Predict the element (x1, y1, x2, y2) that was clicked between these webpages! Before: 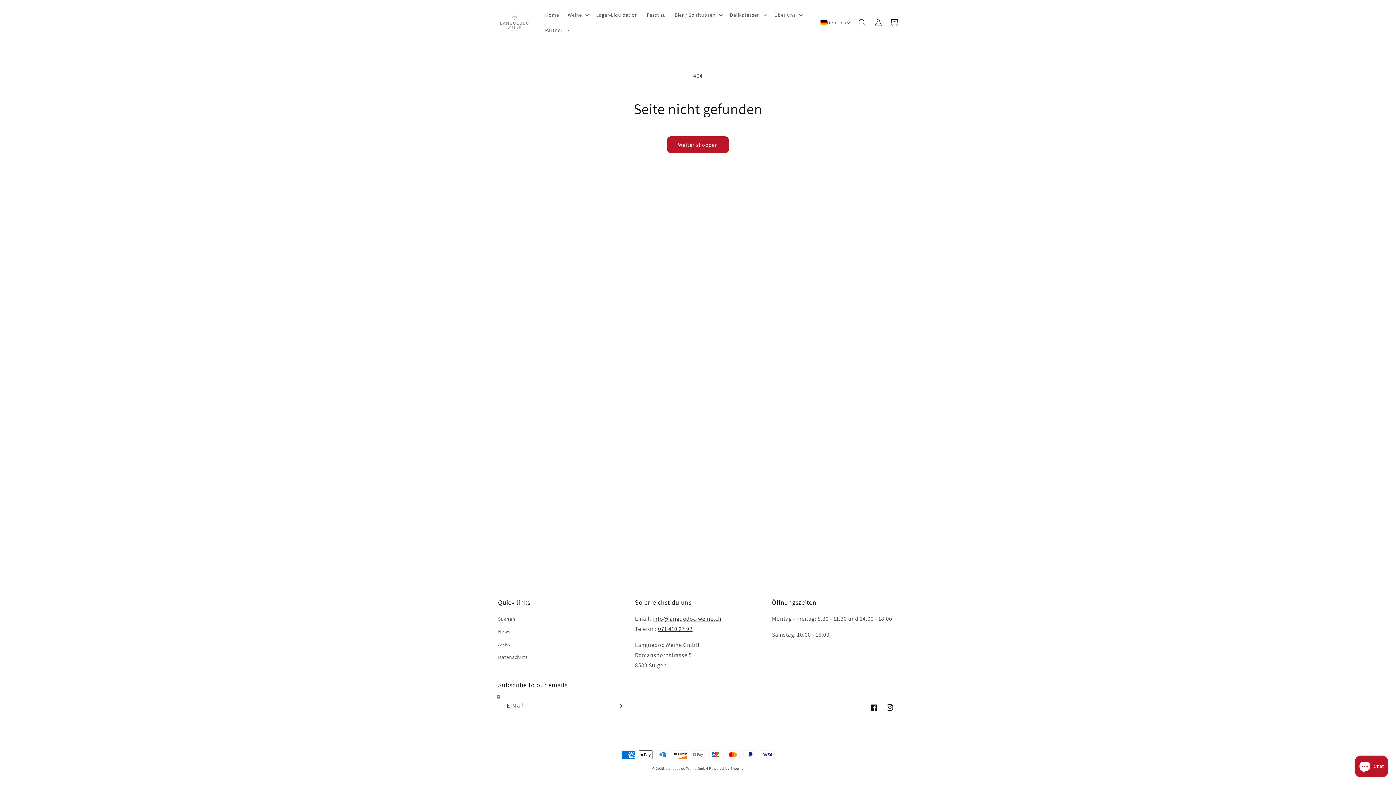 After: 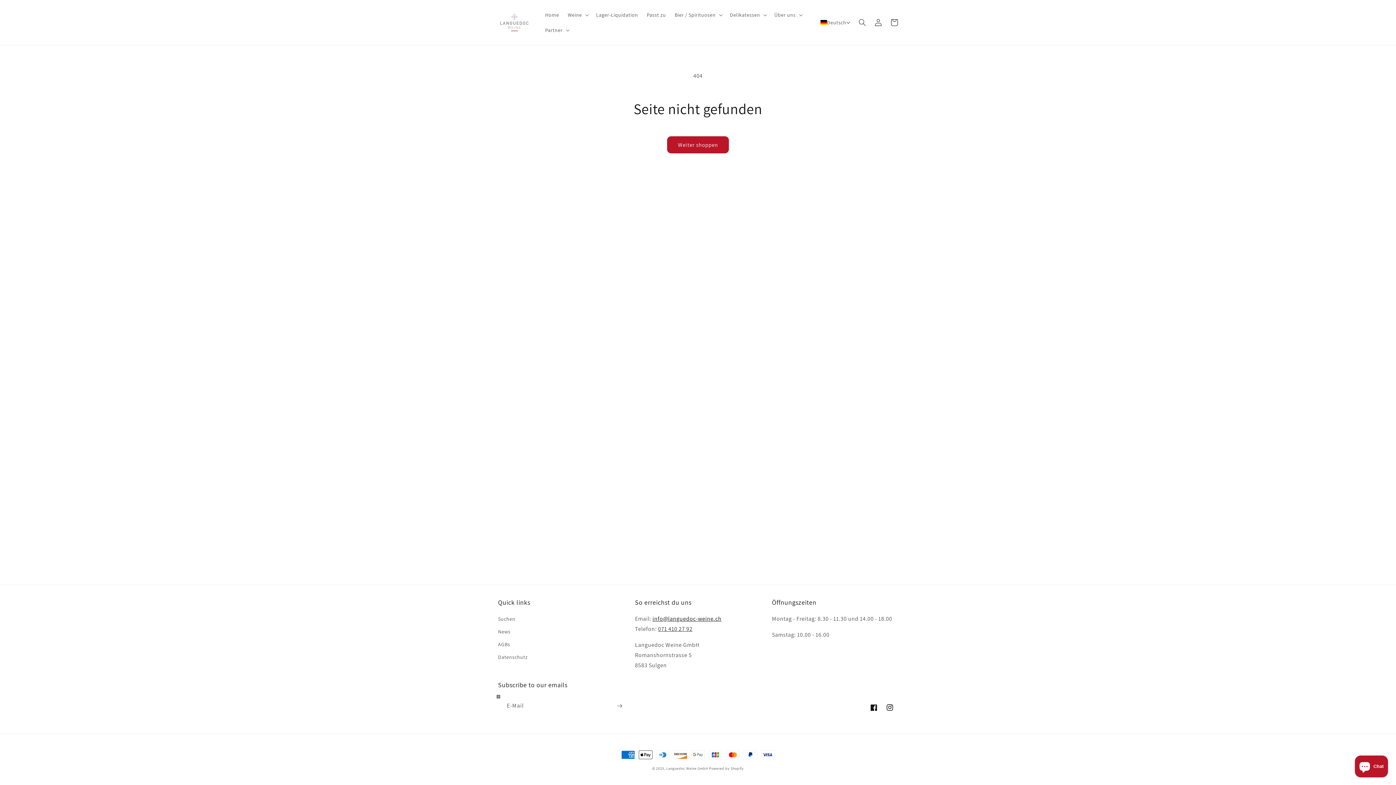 Action: bbox: (652, 615, 721, 622) label: info@languedoc-weine.ch